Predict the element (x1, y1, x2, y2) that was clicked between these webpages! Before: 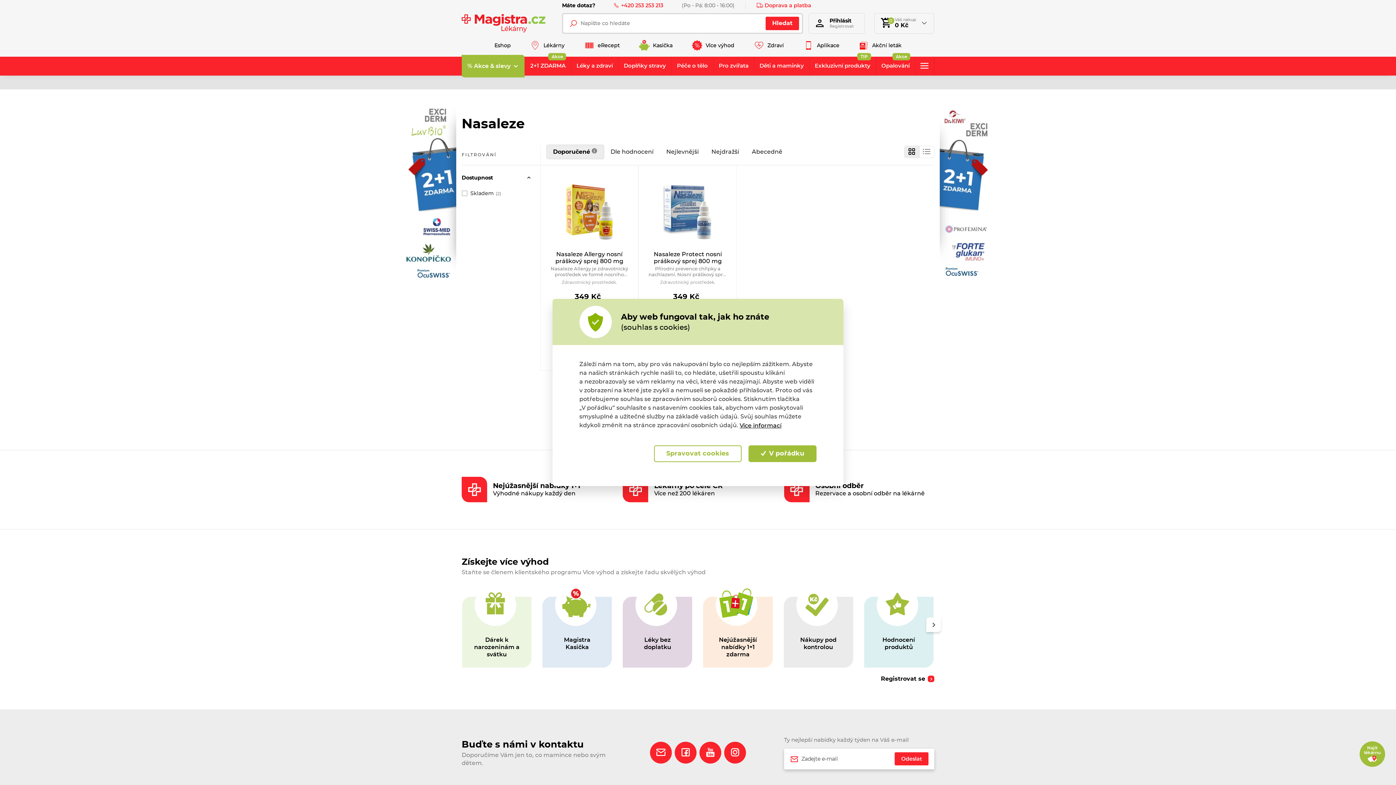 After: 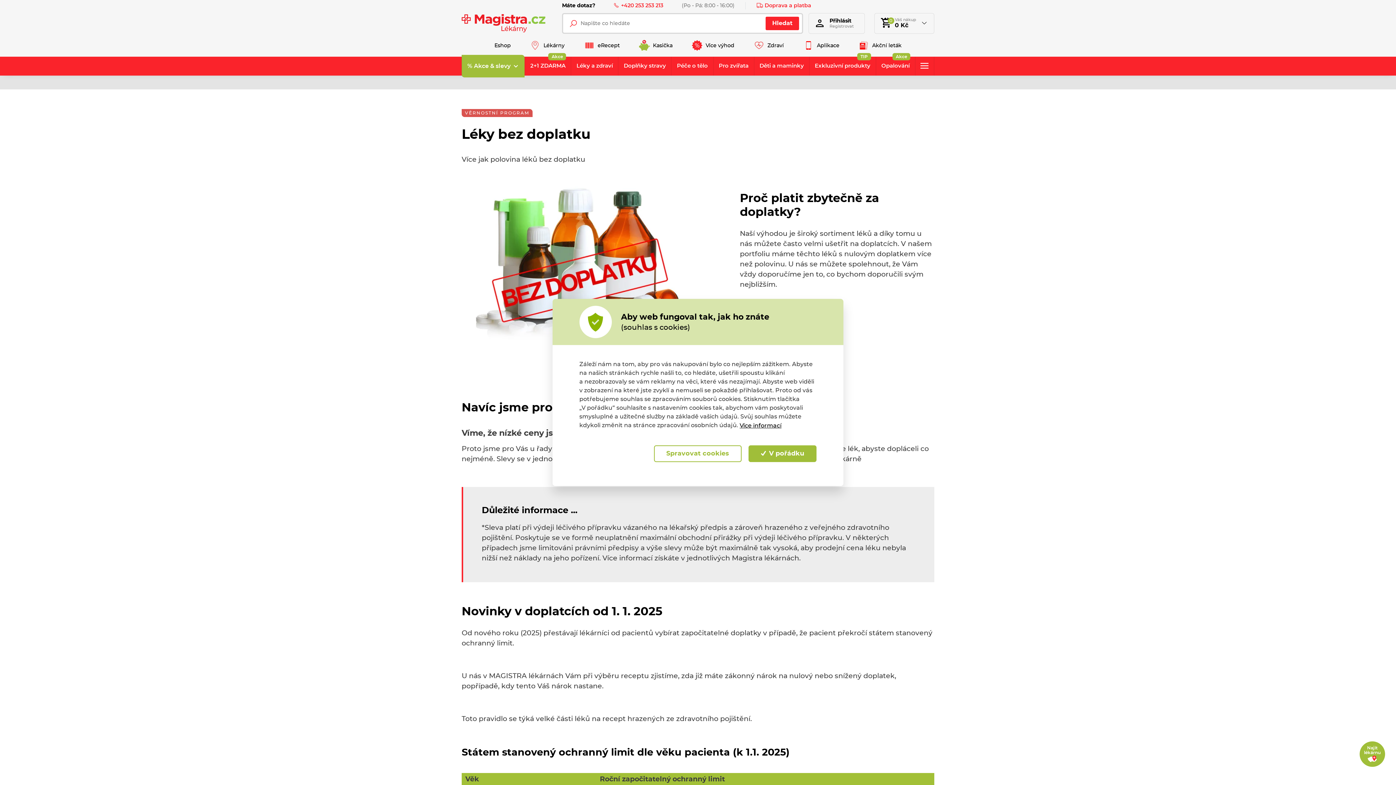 Action: bbox: (623, 596, 692, 667) label: Léky bez doplatku